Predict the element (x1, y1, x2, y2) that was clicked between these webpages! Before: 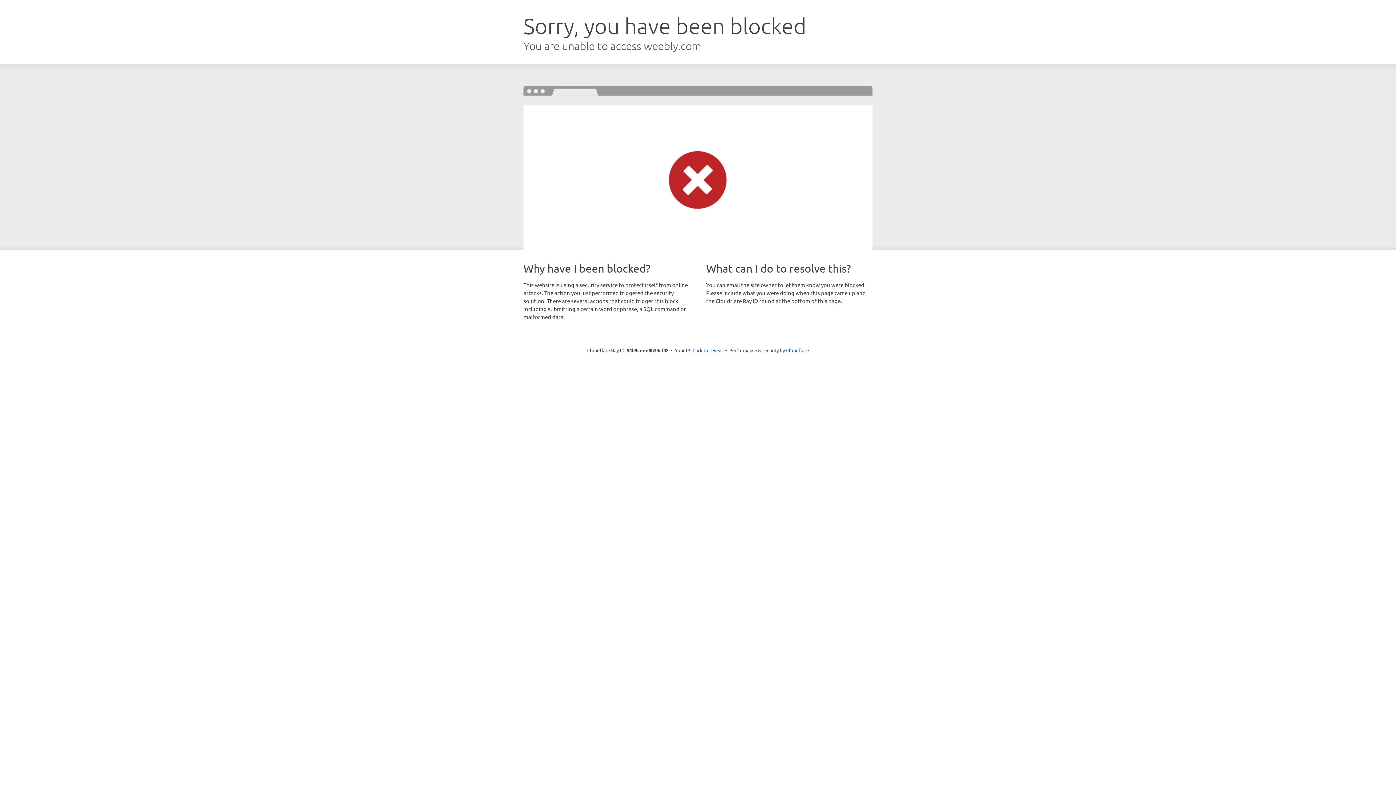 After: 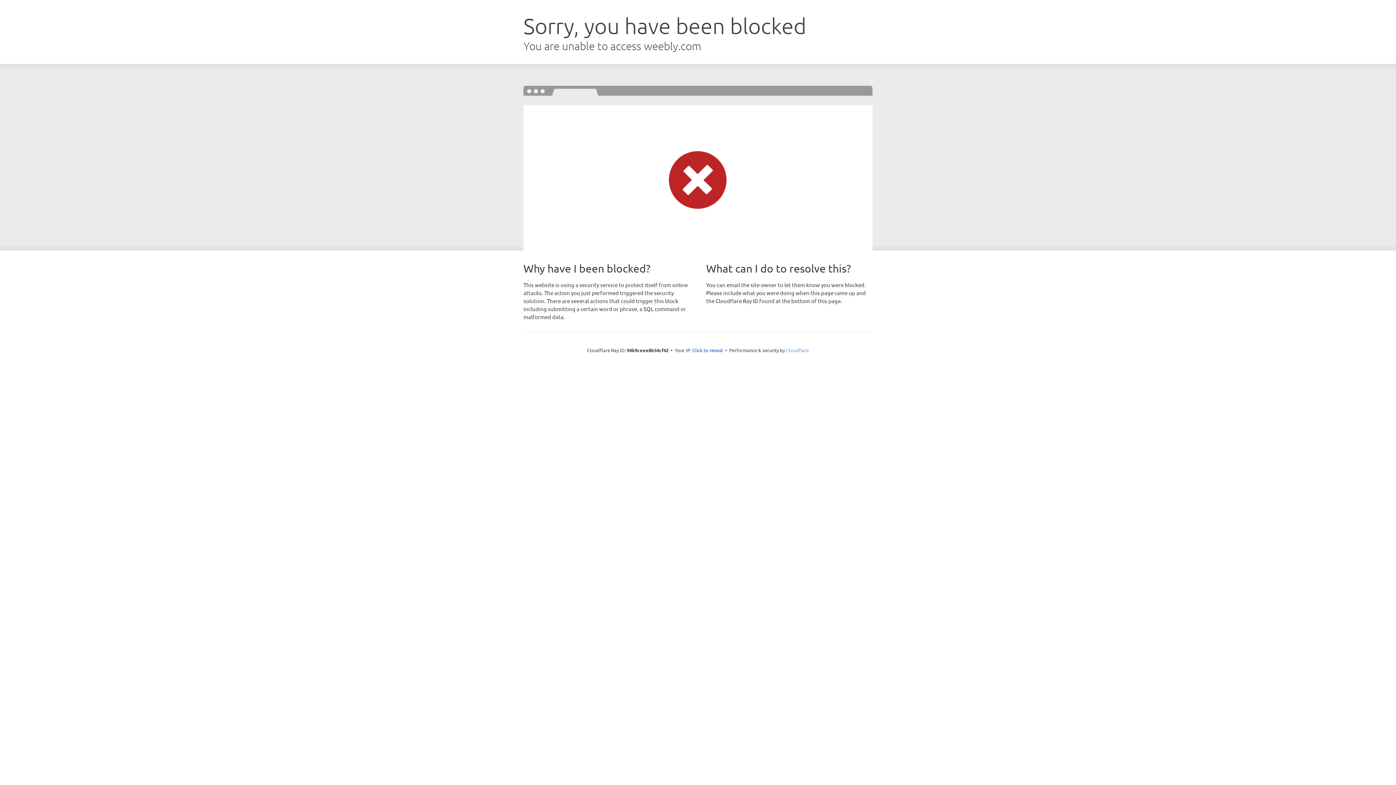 Action: bbox: (786, 347, 809, 353) label: Cloudflare